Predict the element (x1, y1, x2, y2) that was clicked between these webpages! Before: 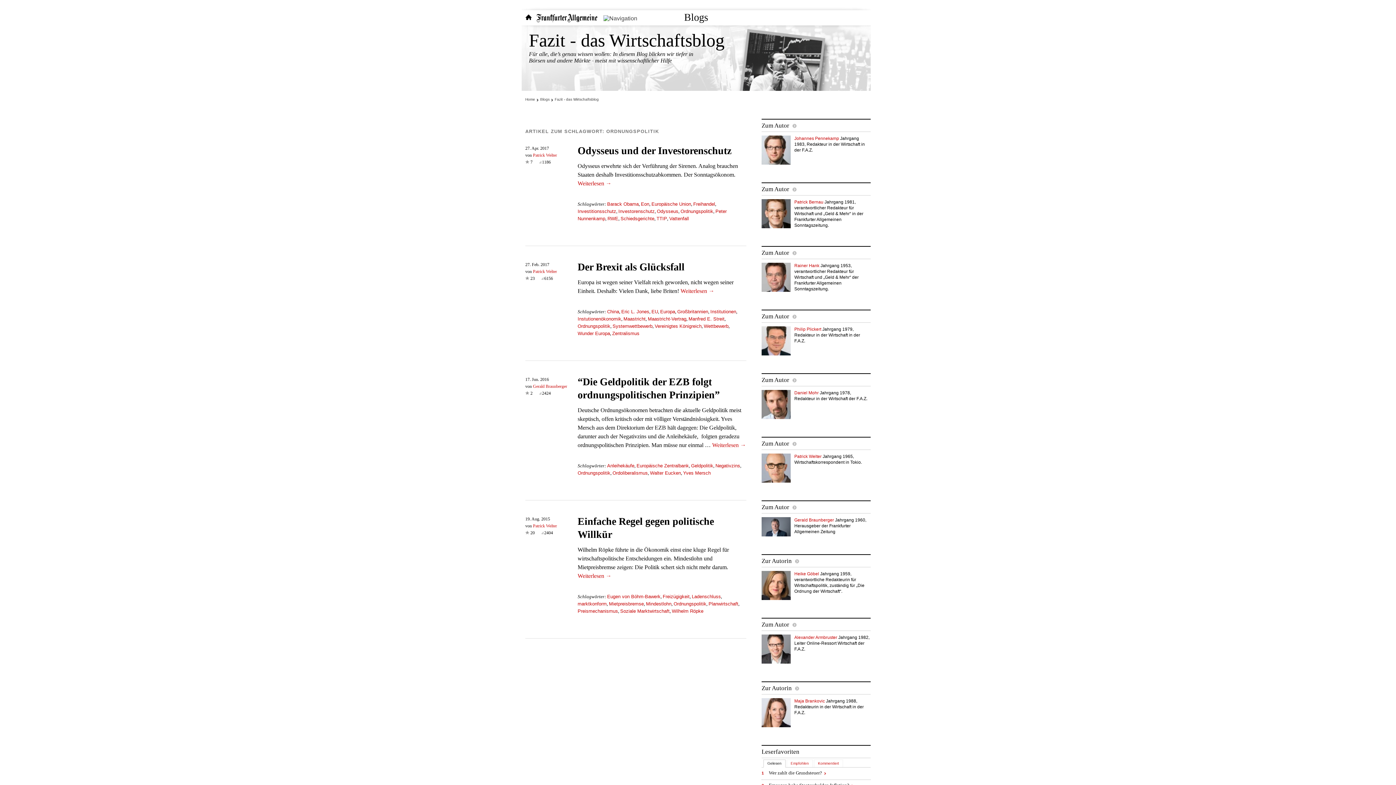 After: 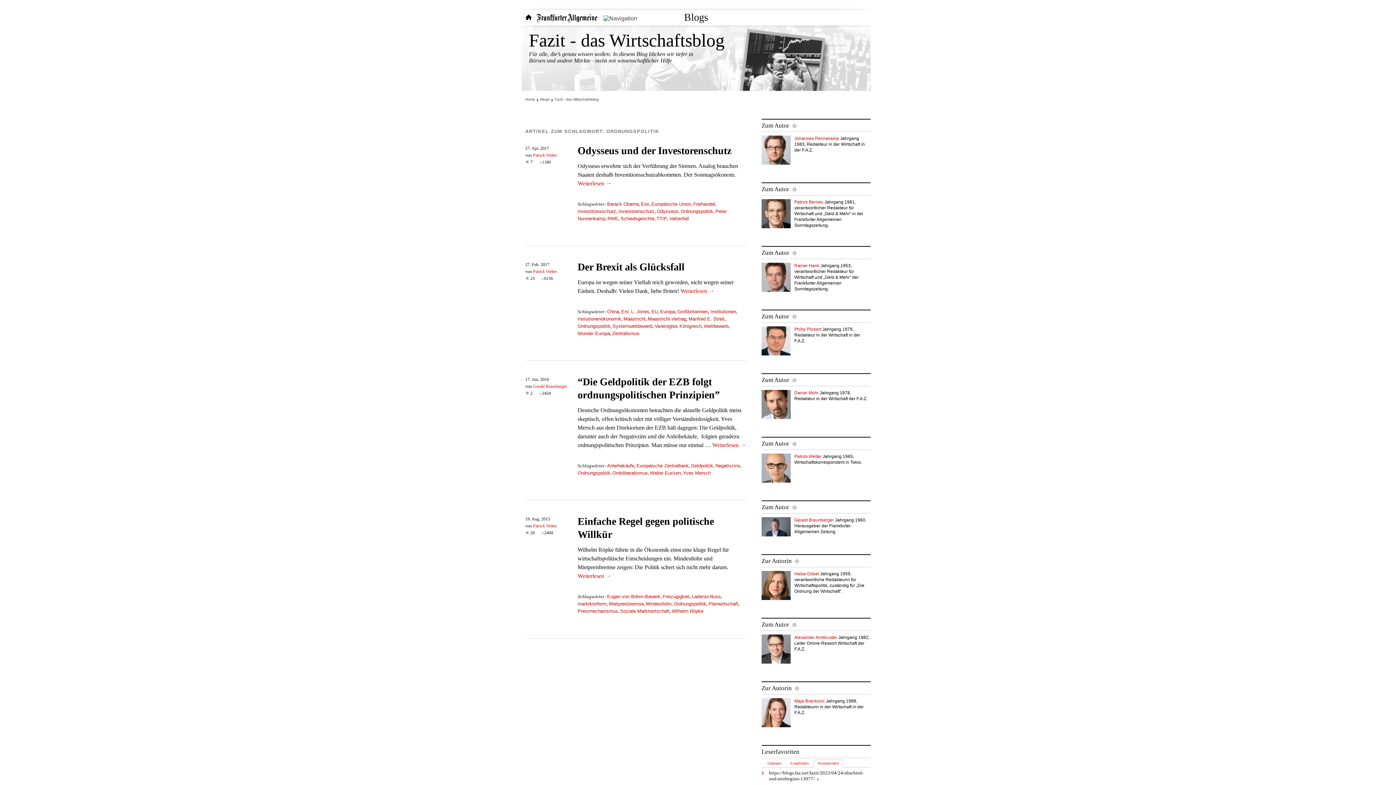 Action: label: Kommentiert bbox: (814, 760, 843, 767)